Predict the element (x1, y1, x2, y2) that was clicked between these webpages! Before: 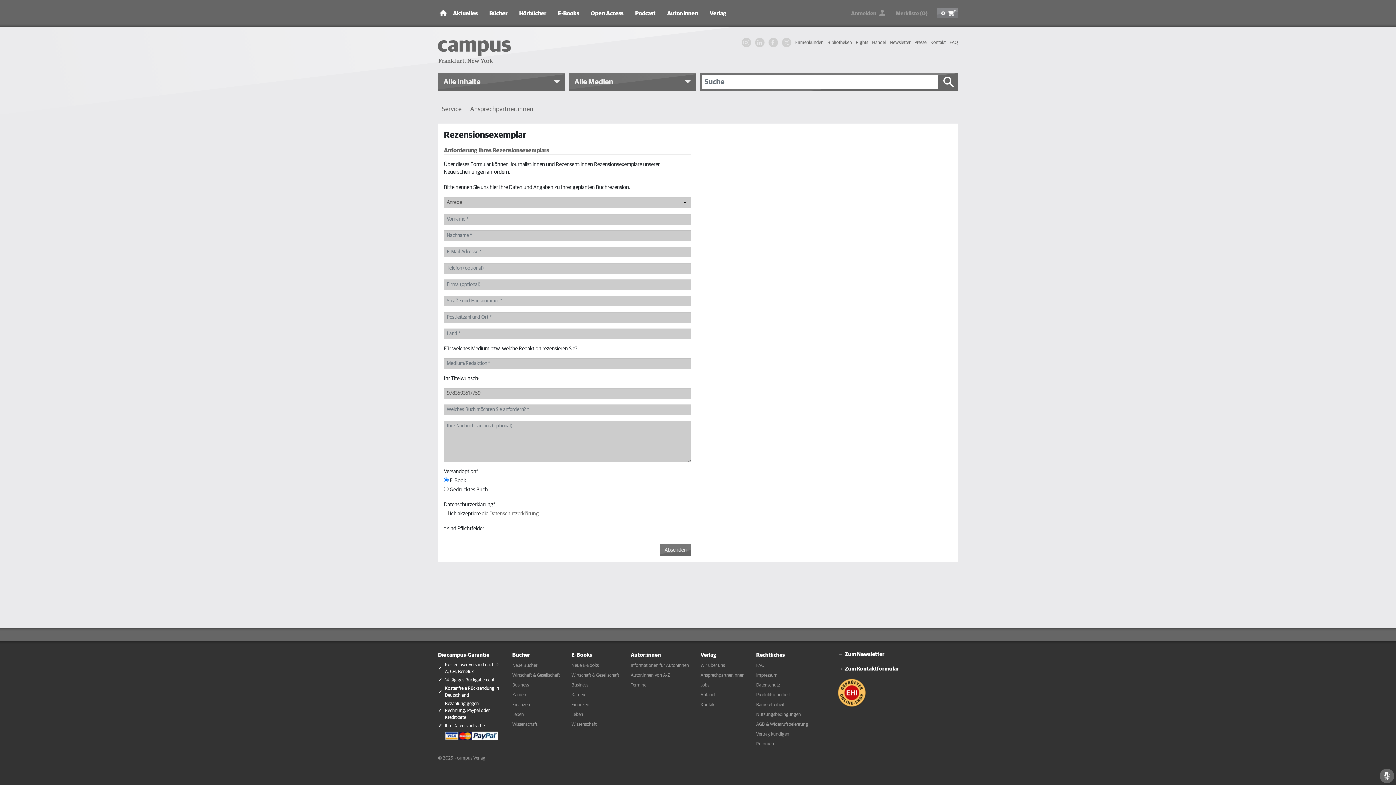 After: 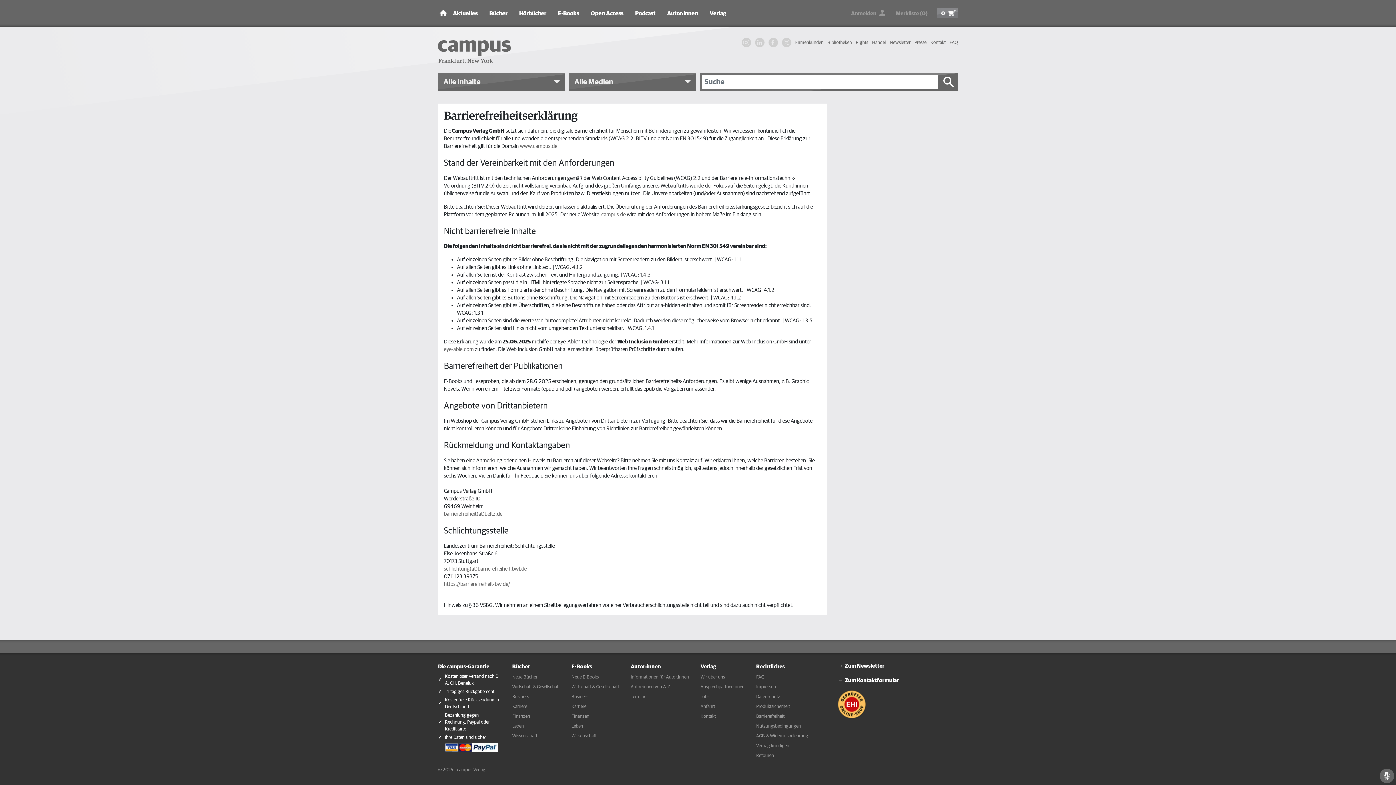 Action: label: Barrierefreiheit bbox: (756, 700, 784, 710)